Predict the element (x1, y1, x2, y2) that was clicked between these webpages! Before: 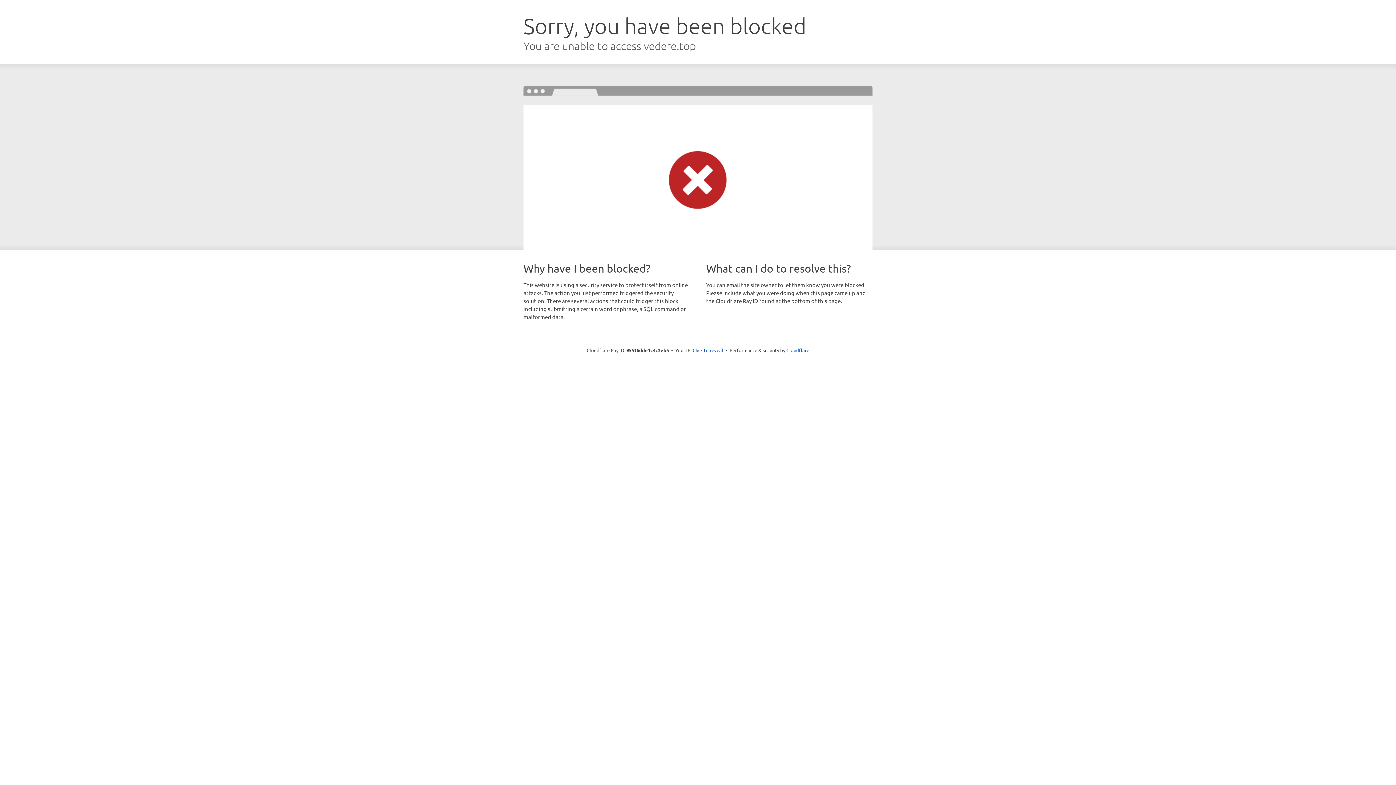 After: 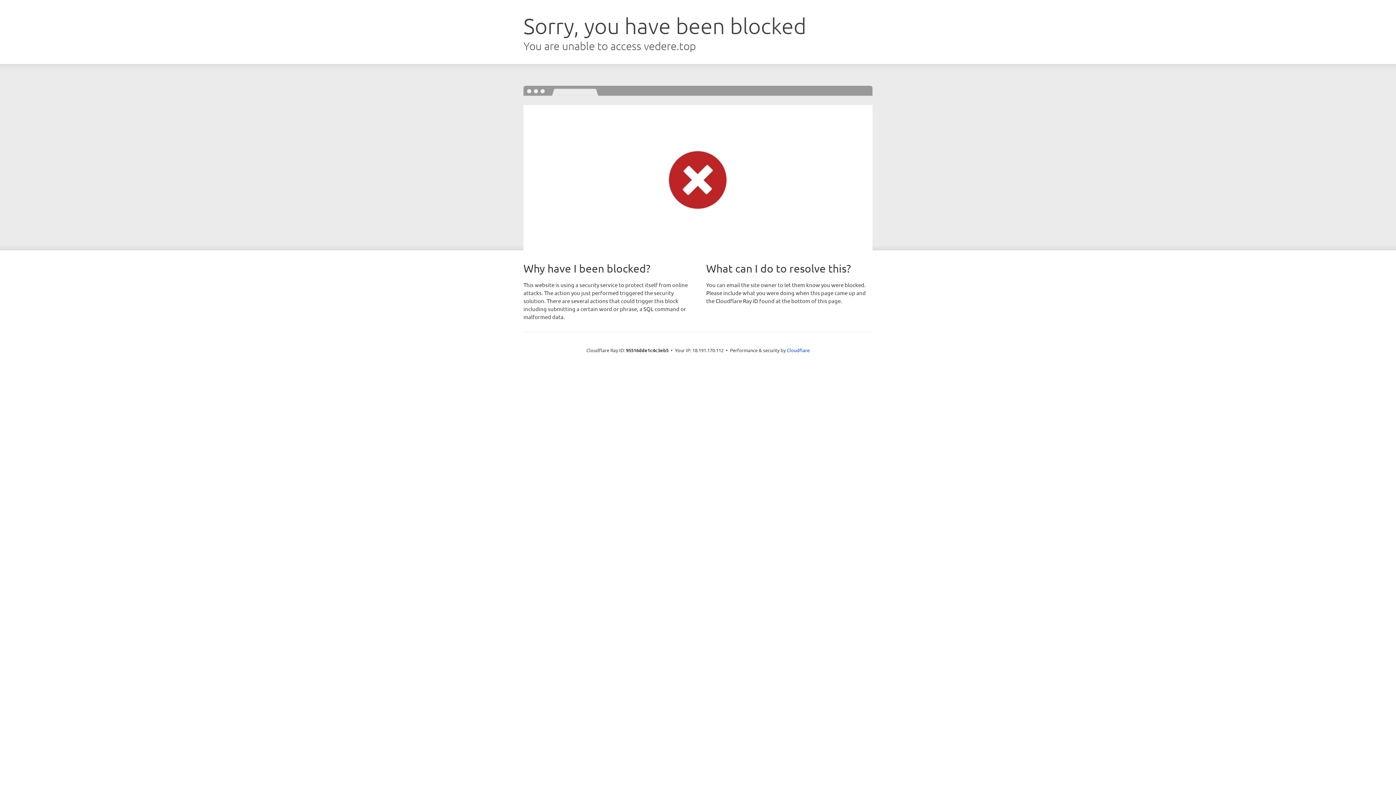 Action: label: Click to reveal bbox: (692, 346, 723, 353)